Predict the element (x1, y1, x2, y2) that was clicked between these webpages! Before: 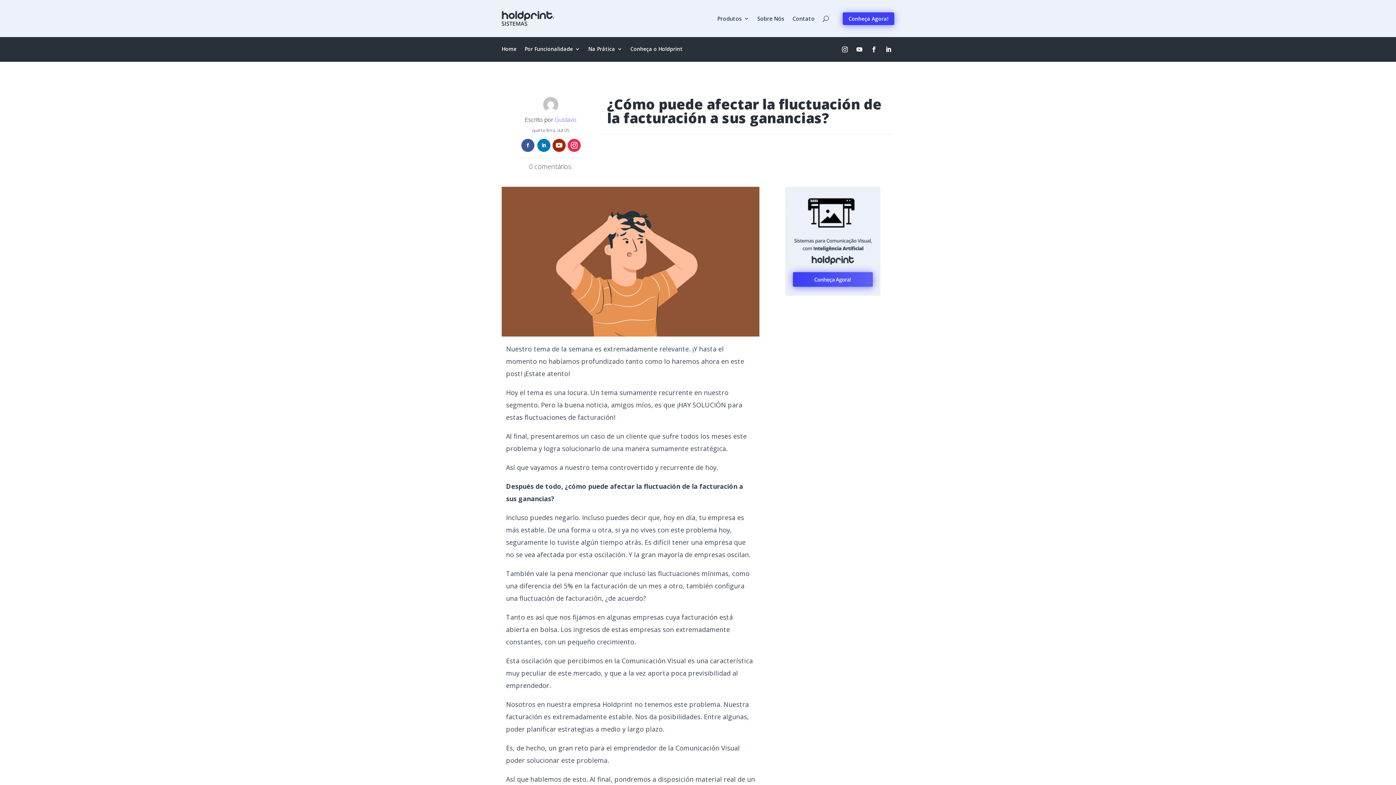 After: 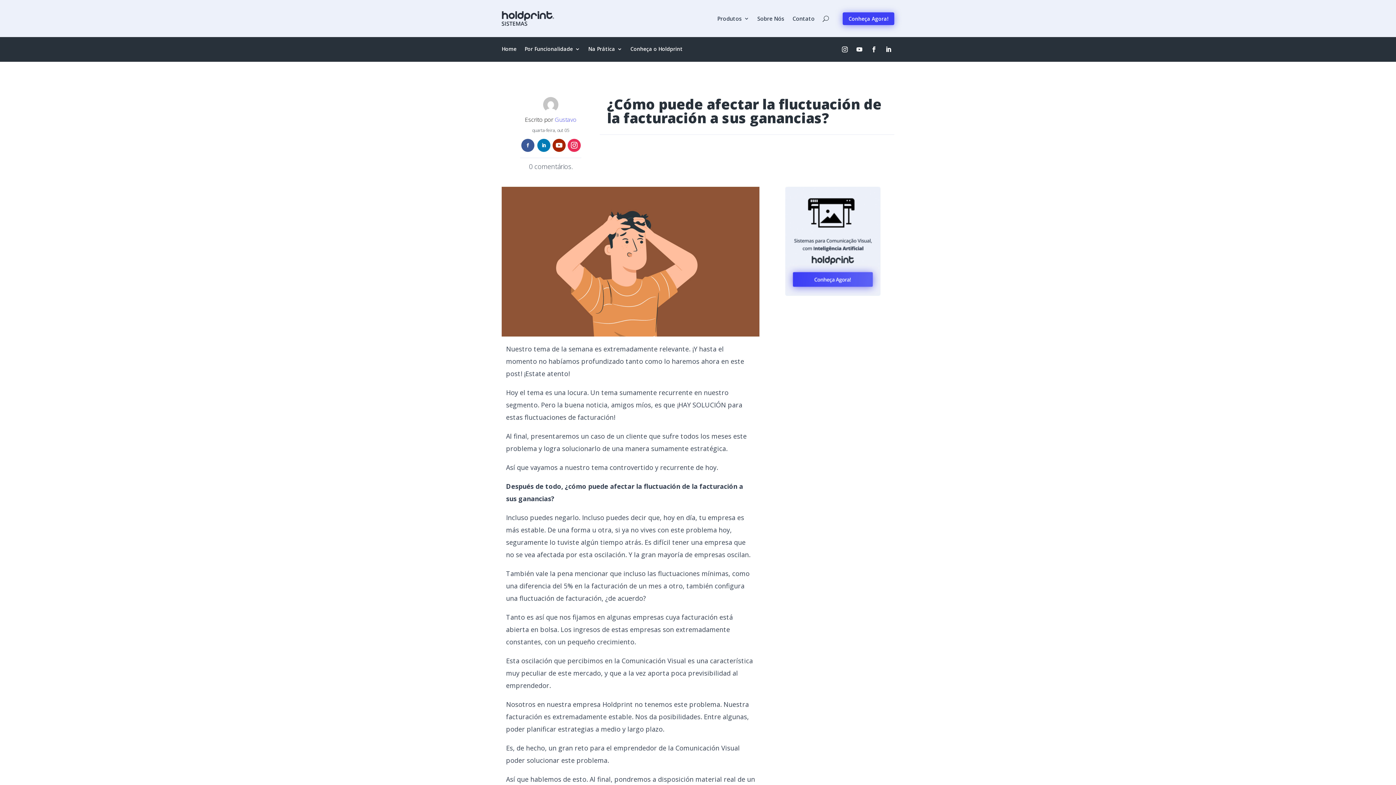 Action: bbox: (521, 138, 534, 152)